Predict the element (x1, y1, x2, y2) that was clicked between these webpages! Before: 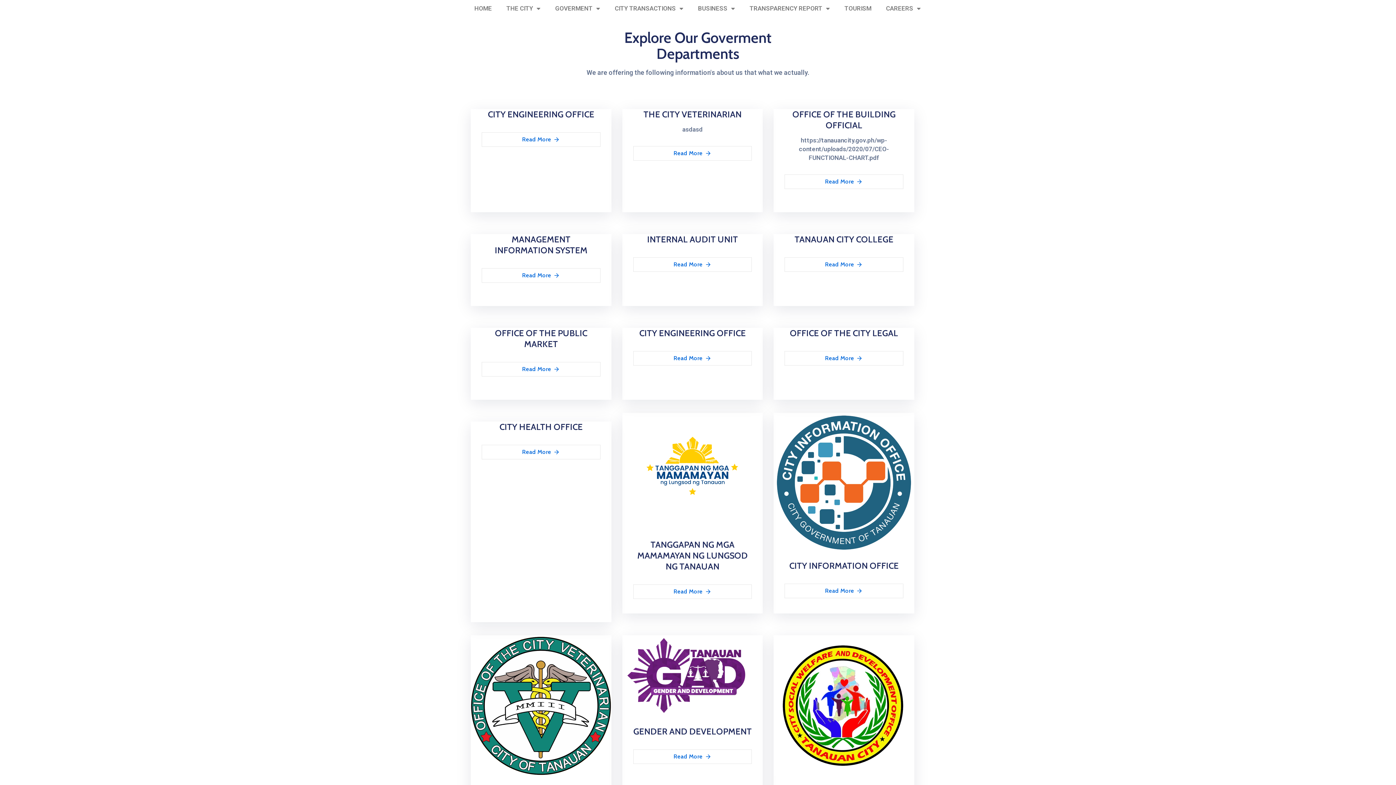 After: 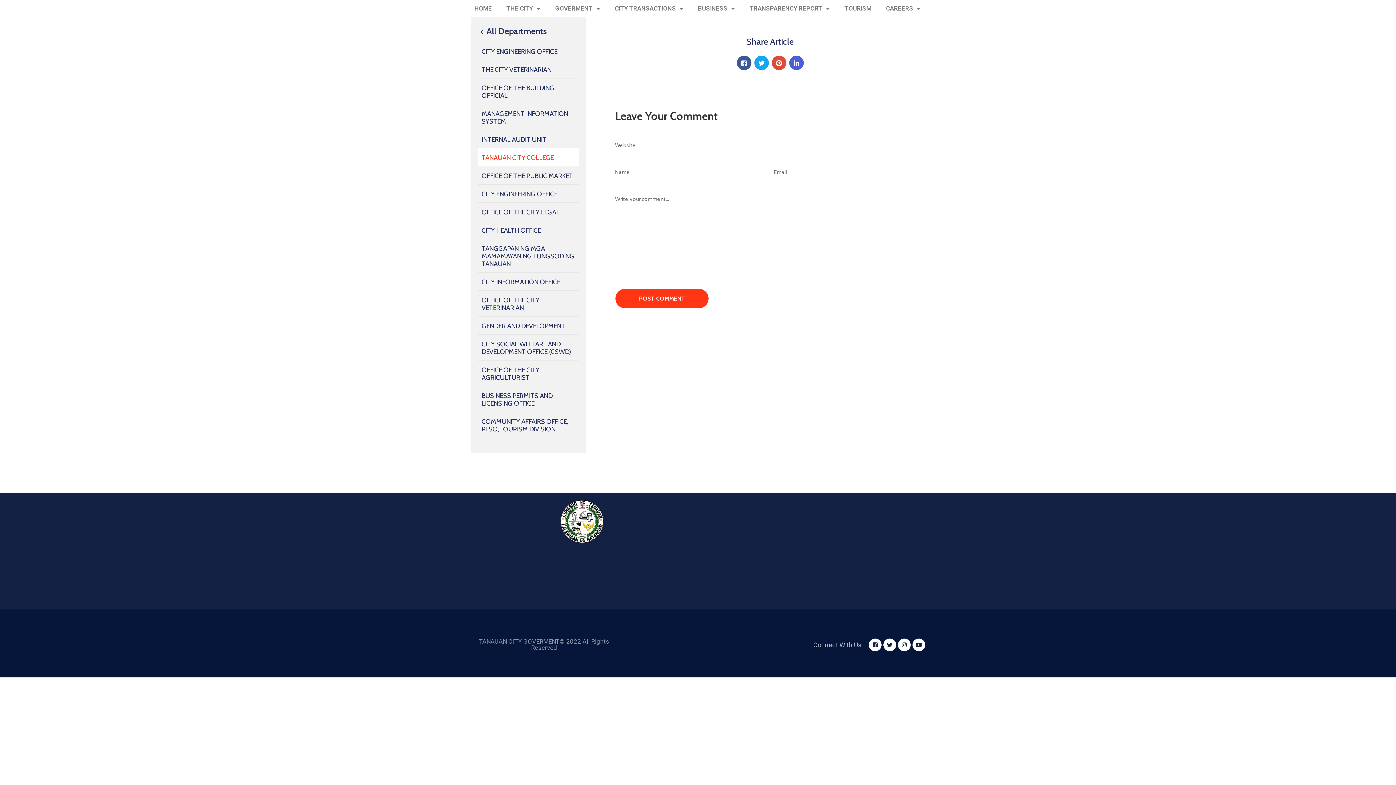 Action: label: Read More bbox: (784, 257, 903, 272)